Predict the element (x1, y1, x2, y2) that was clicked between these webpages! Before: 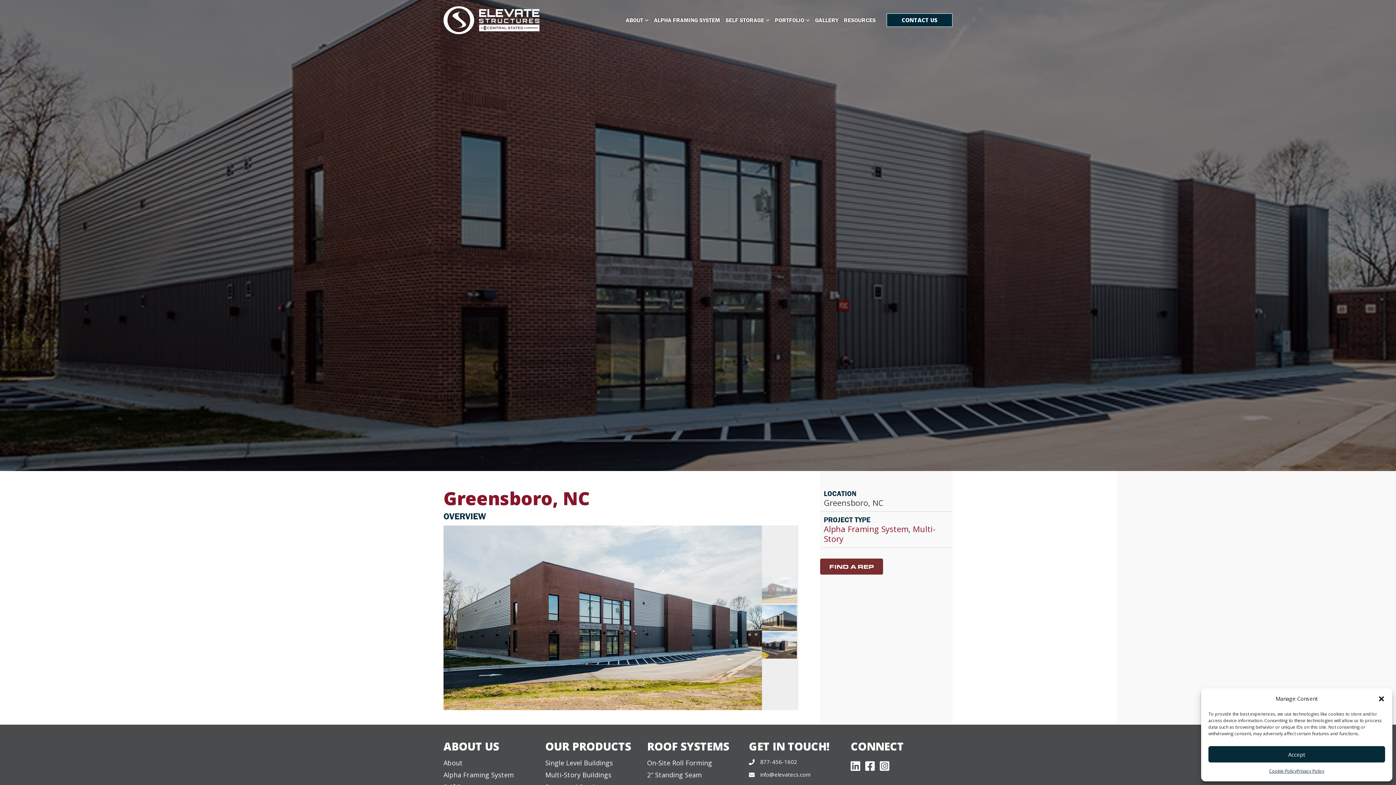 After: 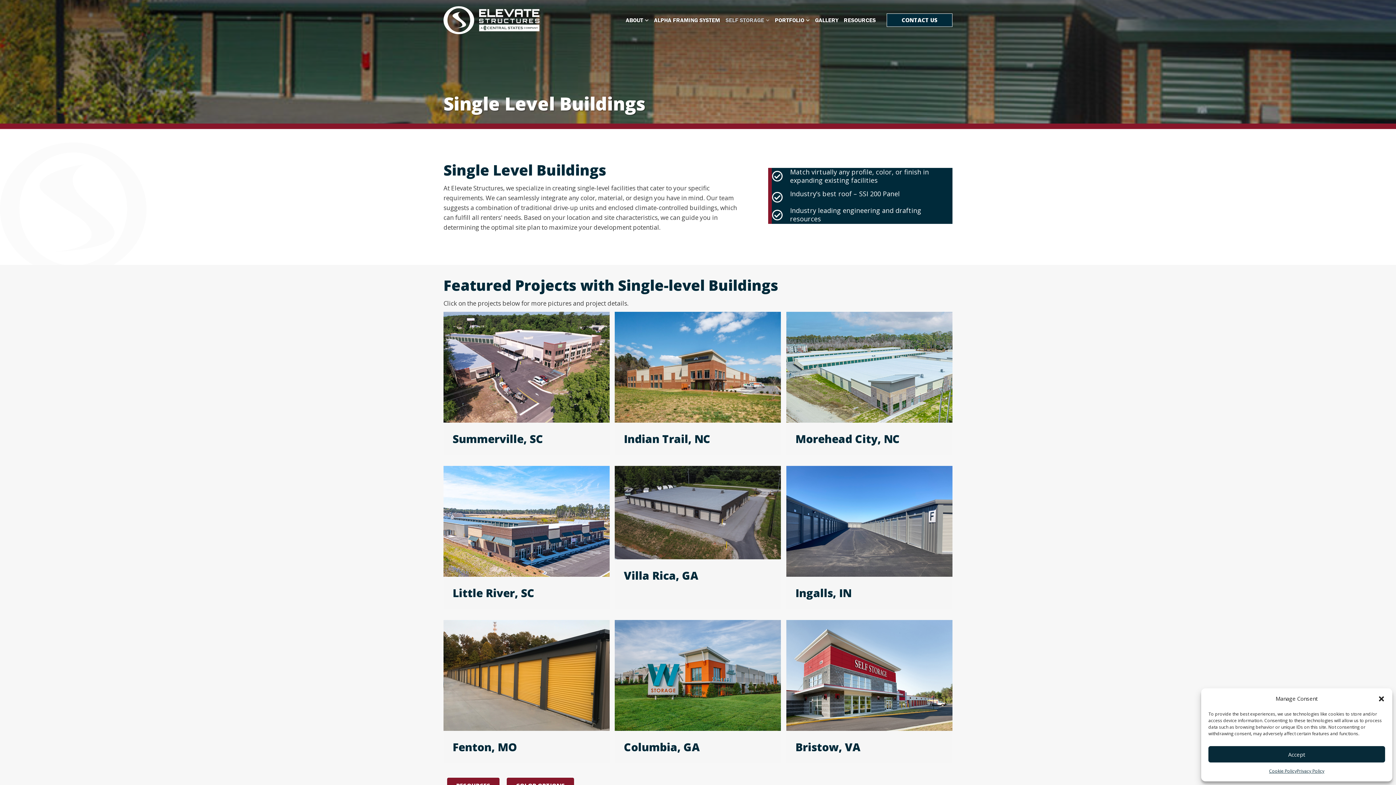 Action: bbox: (545, 757, 647, 769) label: Single Level Buildings